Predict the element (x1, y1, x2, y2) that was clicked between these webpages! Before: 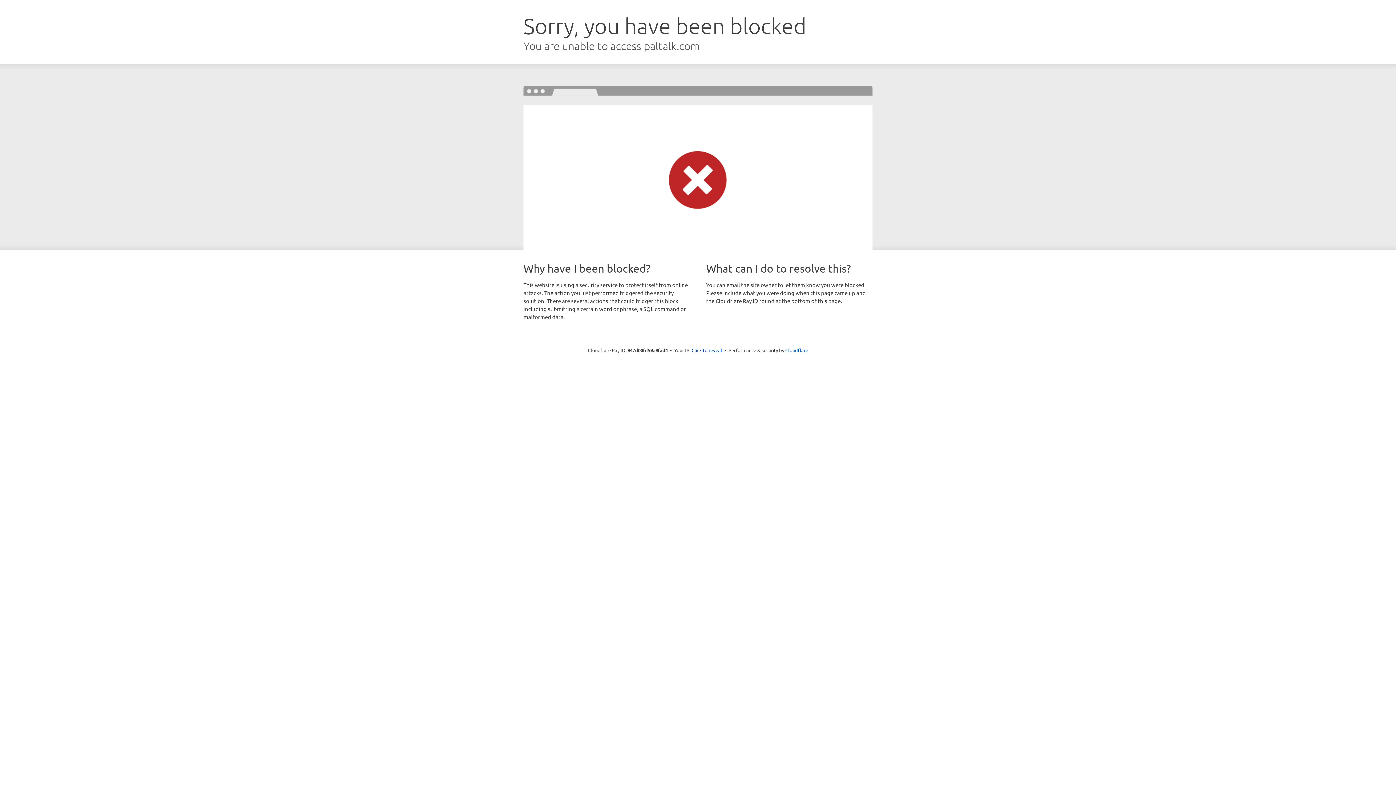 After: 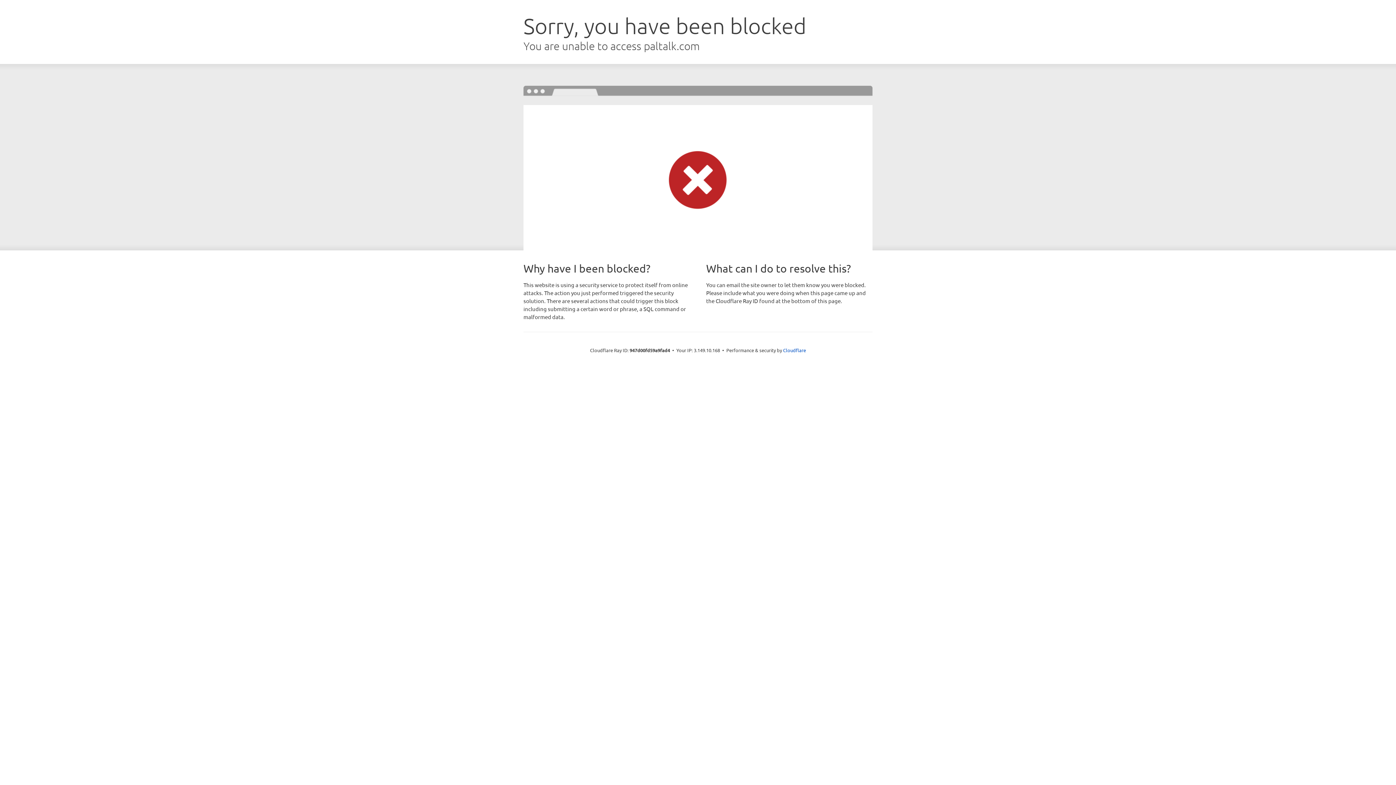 Action: bbox: (691, 346, 722, 353) label: Click to reveal